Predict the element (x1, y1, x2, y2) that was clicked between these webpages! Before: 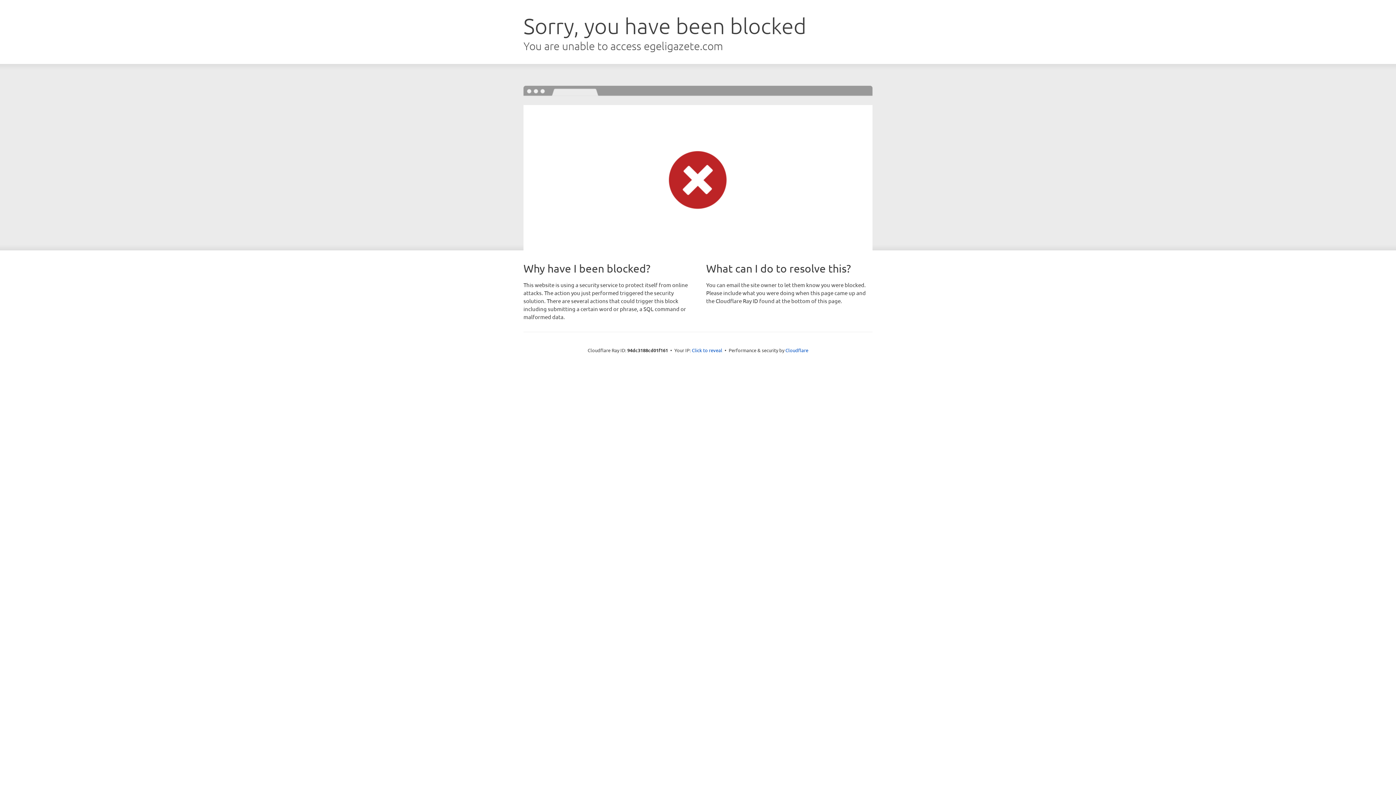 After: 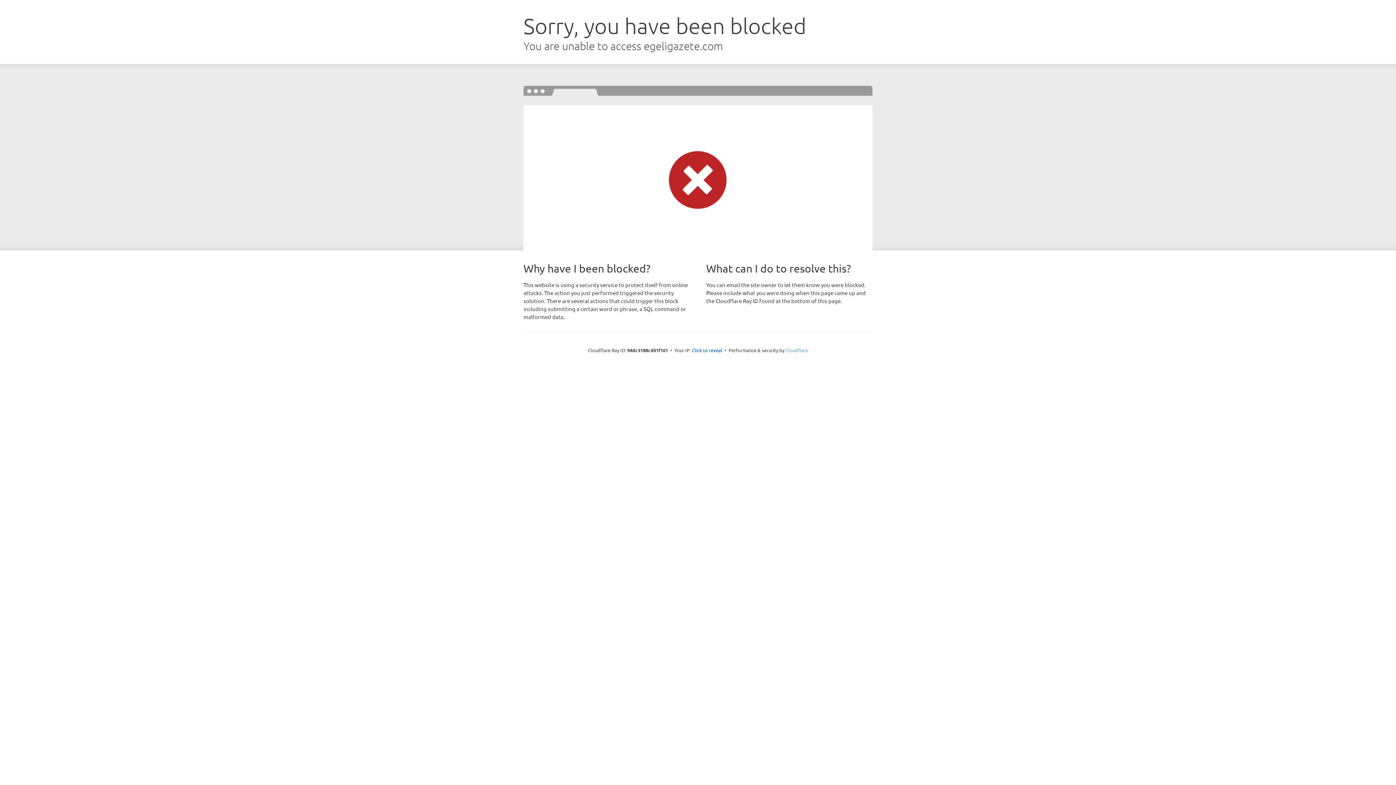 Action: label: Cloudflare bbox: (785, 347, 808, 353)